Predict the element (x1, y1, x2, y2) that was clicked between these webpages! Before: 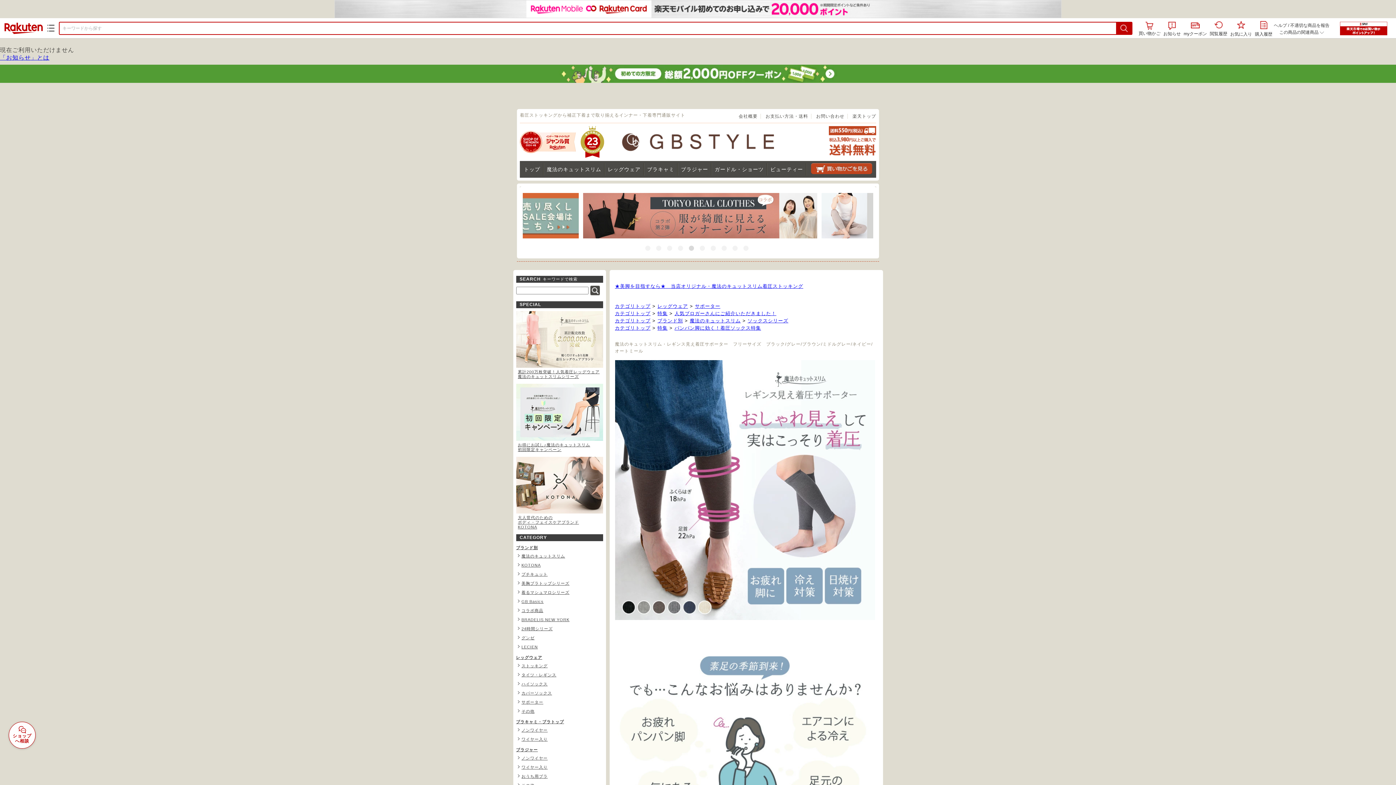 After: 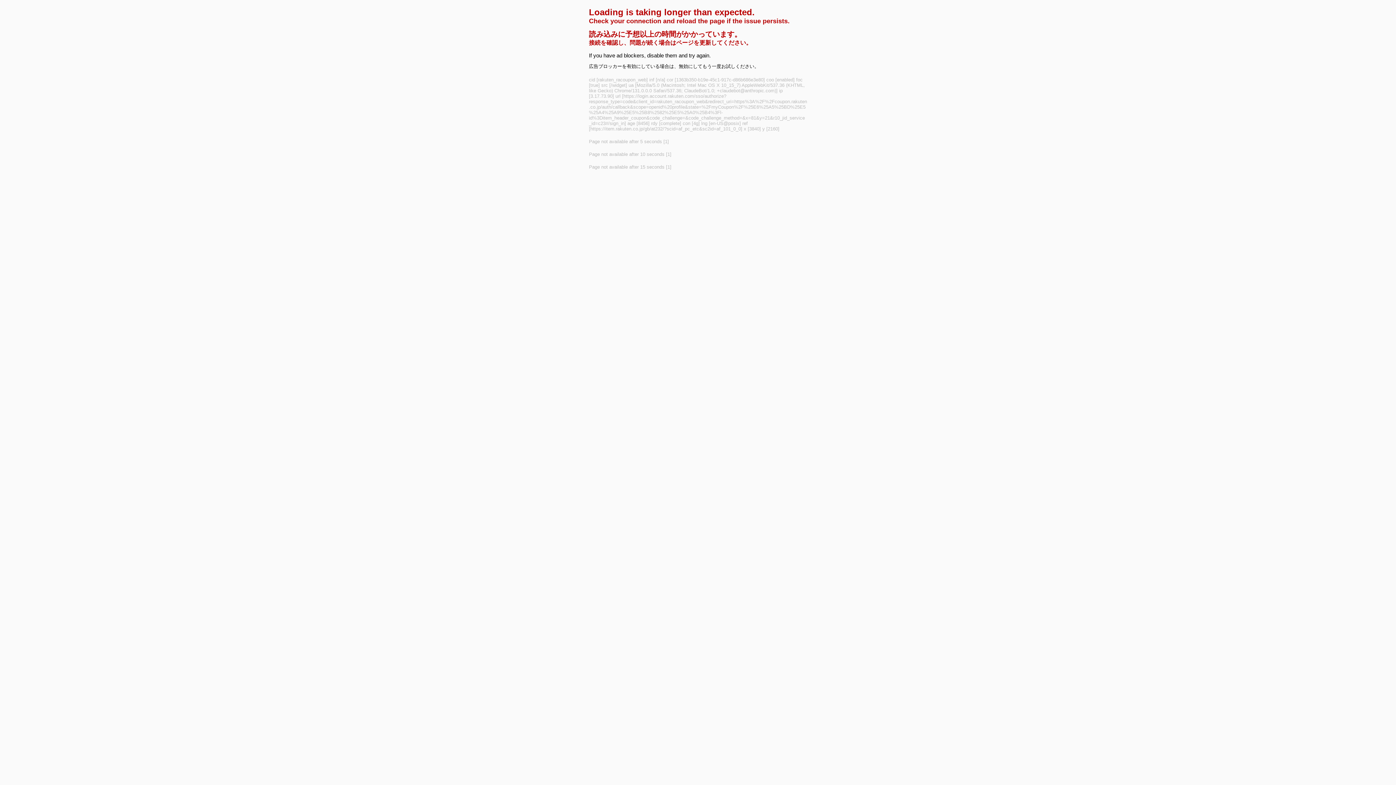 Action: bbox: (1184, 22, 1207, 37) label: myクーポン